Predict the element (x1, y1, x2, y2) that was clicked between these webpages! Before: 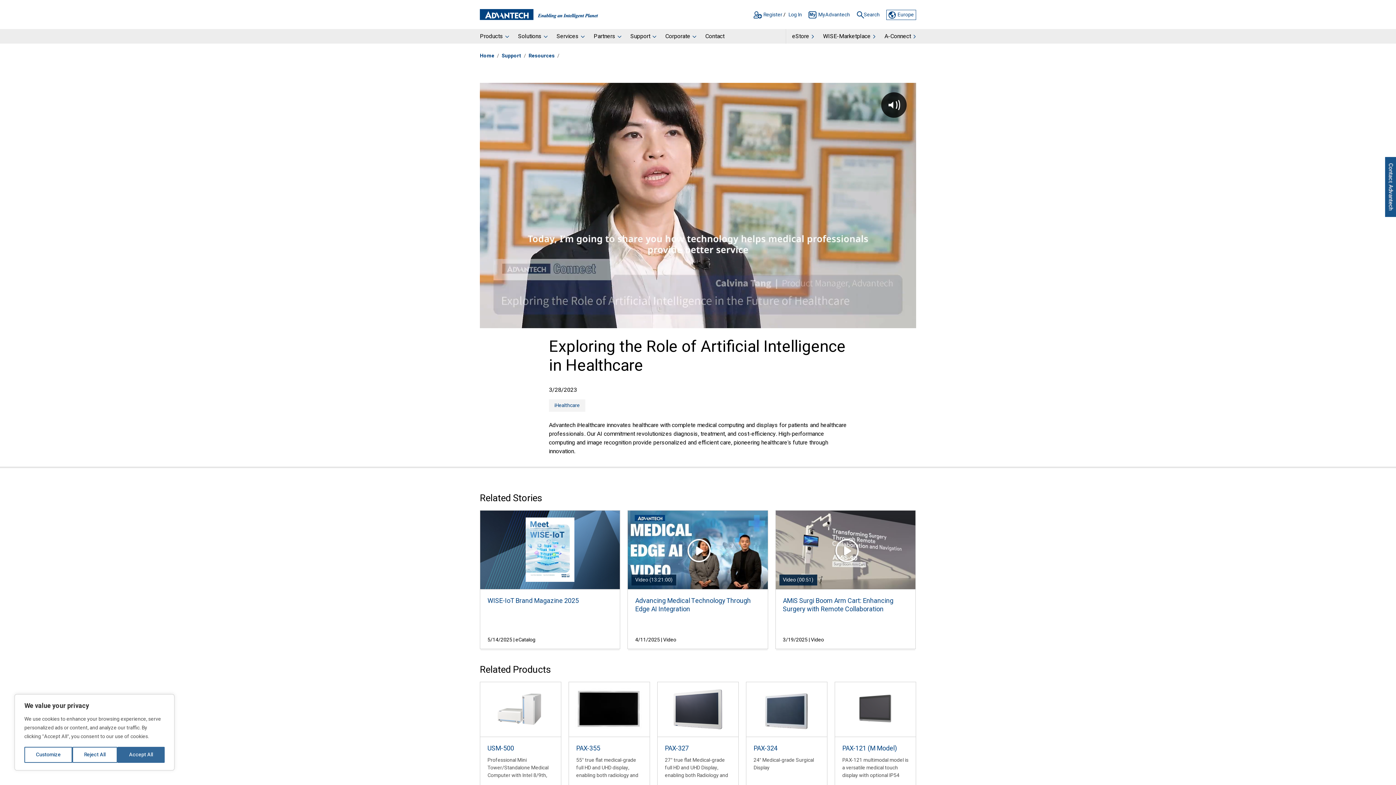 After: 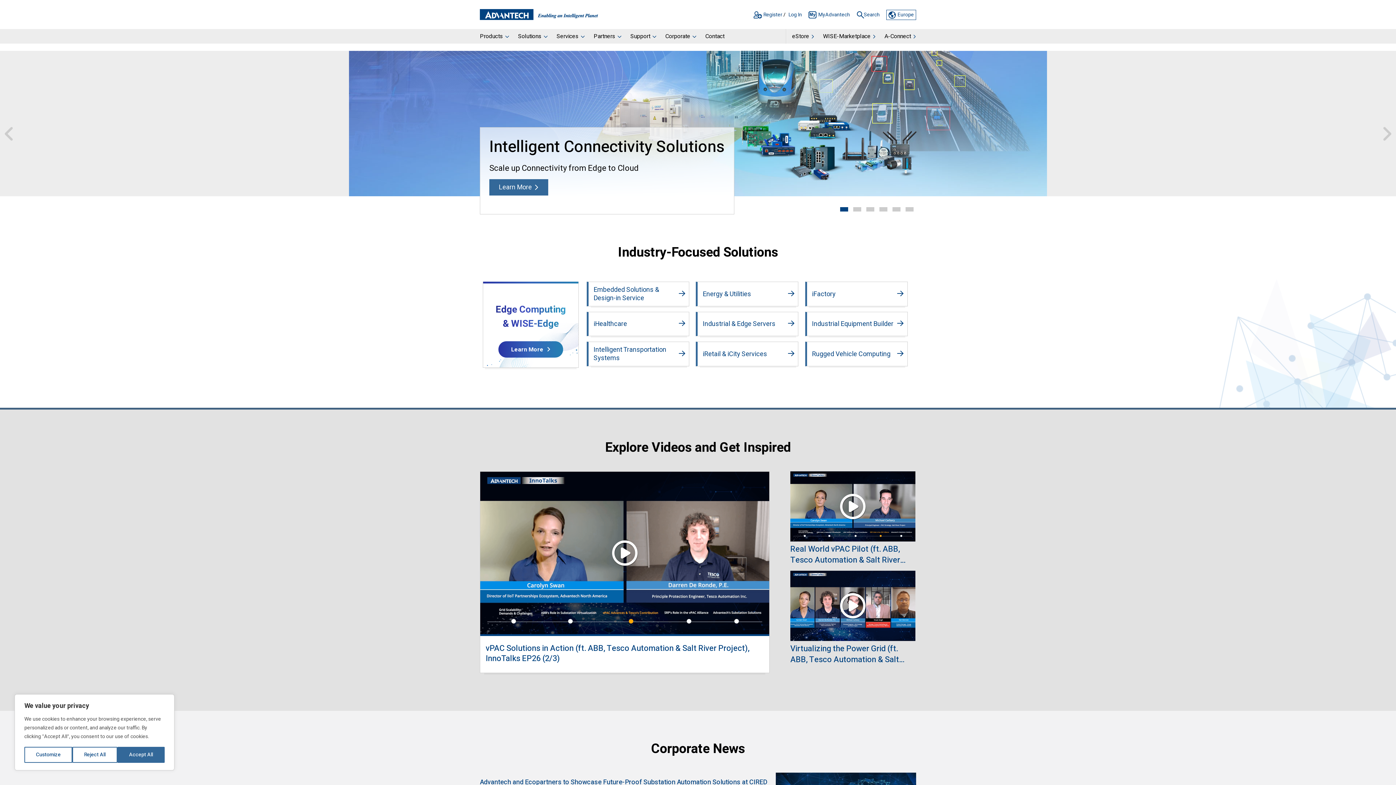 Action: bbox: (480, 46, 496, 64) label: Home